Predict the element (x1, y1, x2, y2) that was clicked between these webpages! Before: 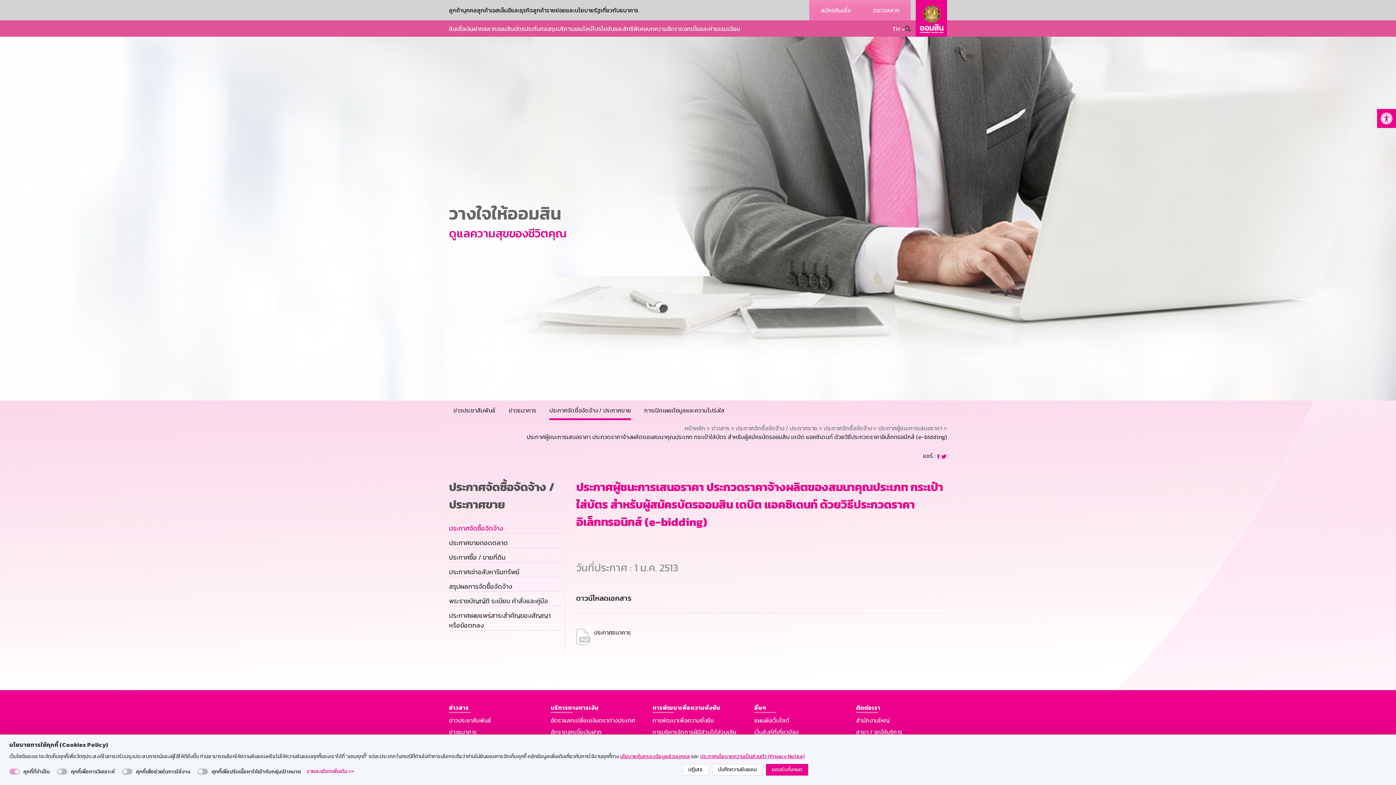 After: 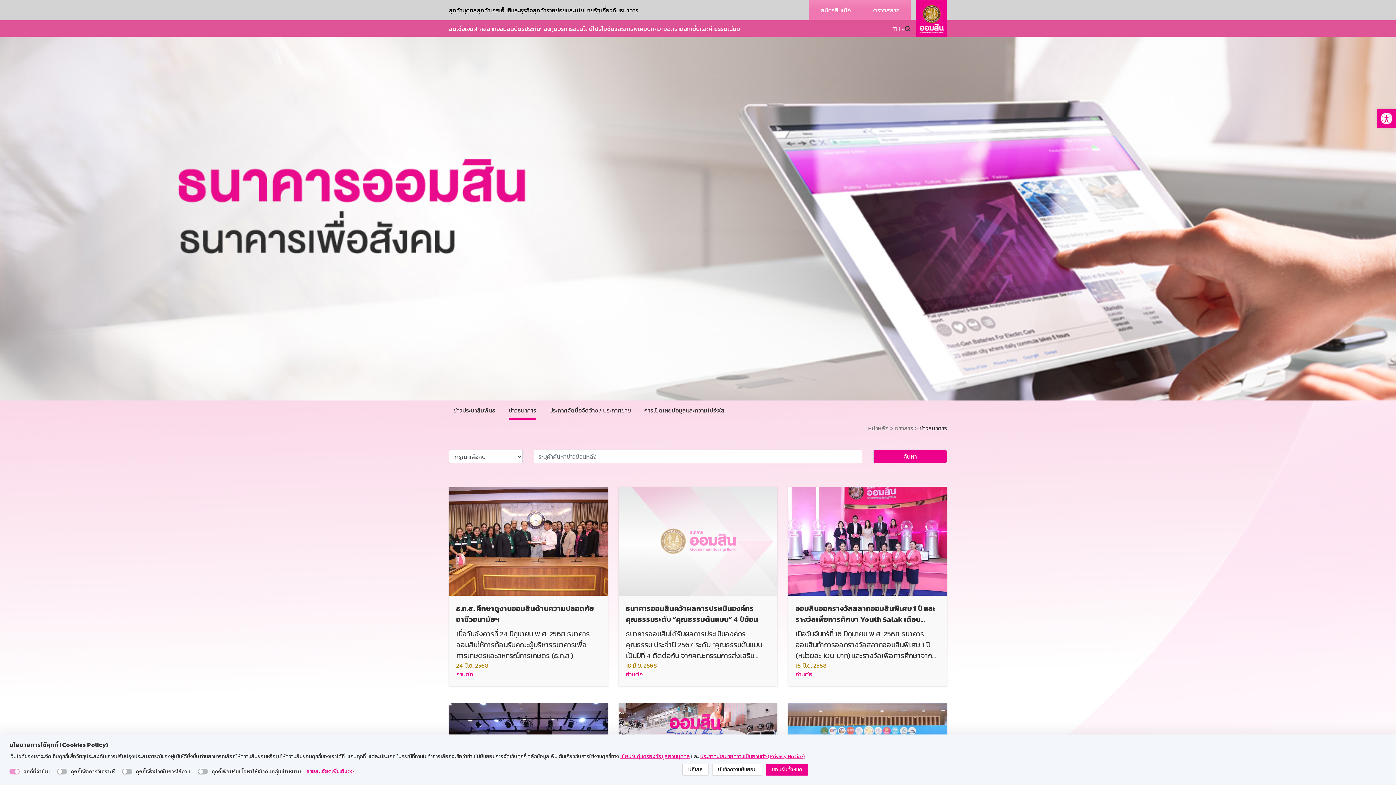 Action: bbox: (449, 727, 540, 736) label: ข่าวธนาคาร